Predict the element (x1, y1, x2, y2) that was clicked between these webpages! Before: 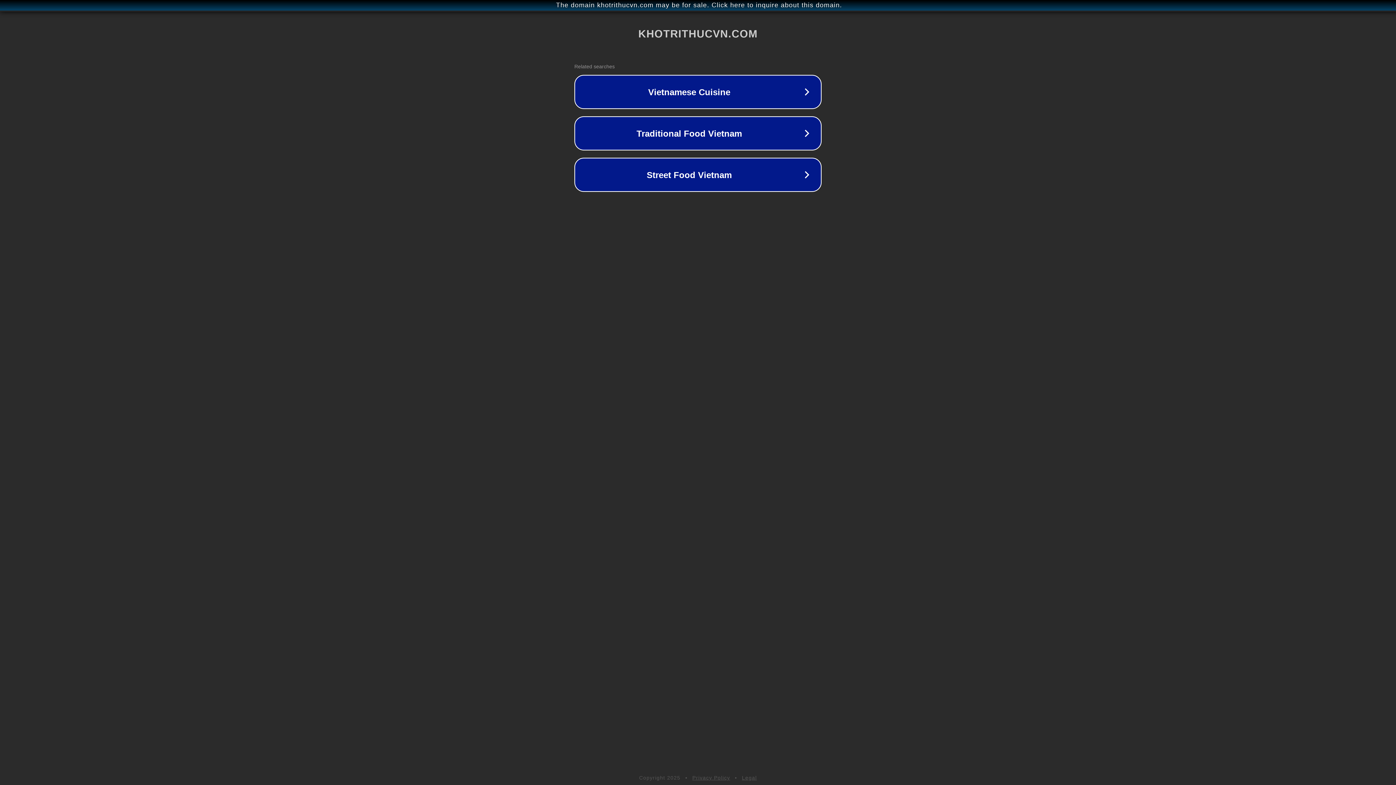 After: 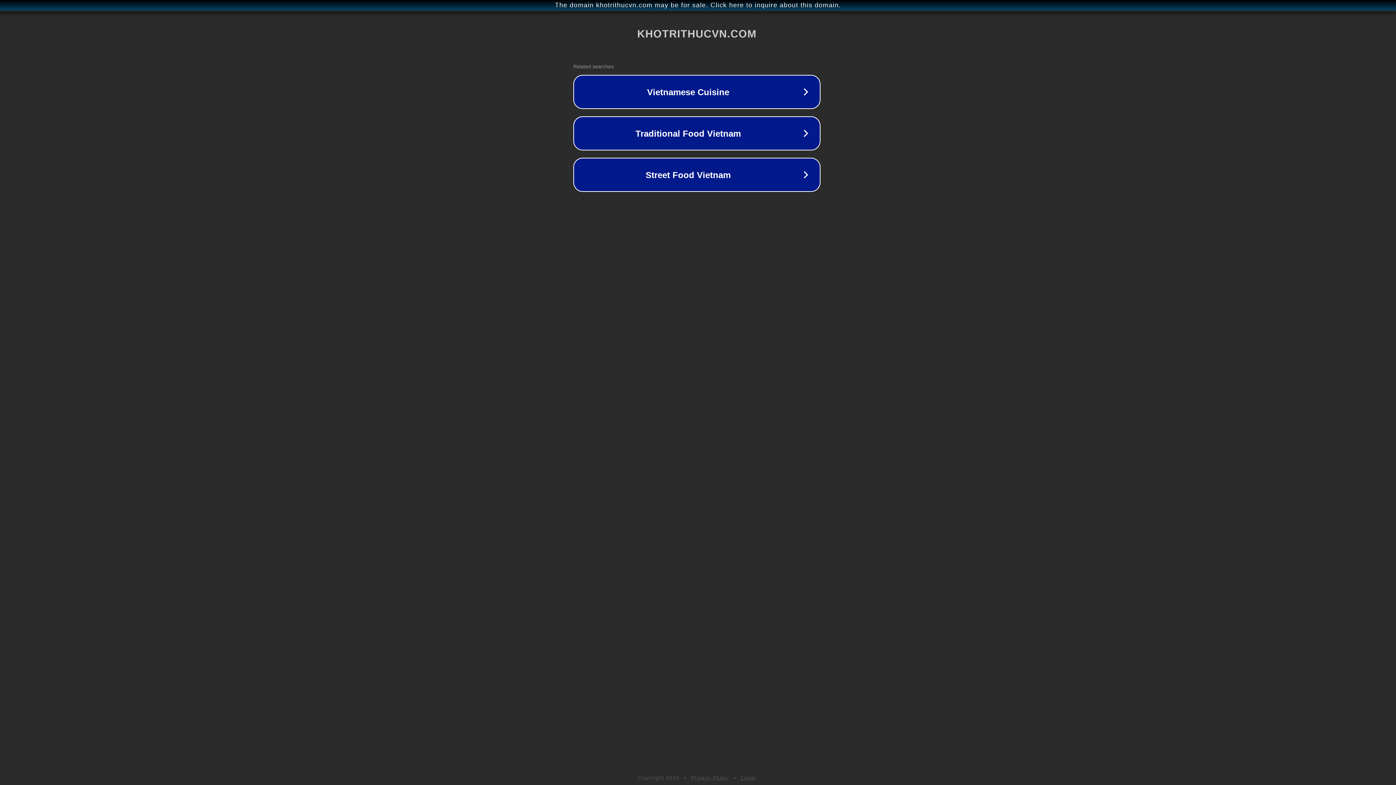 Action: label: The domain khotrithucvn.com may be for sale. Click here to inquire about this domain. bbox: (1, 1, 1397, 9)